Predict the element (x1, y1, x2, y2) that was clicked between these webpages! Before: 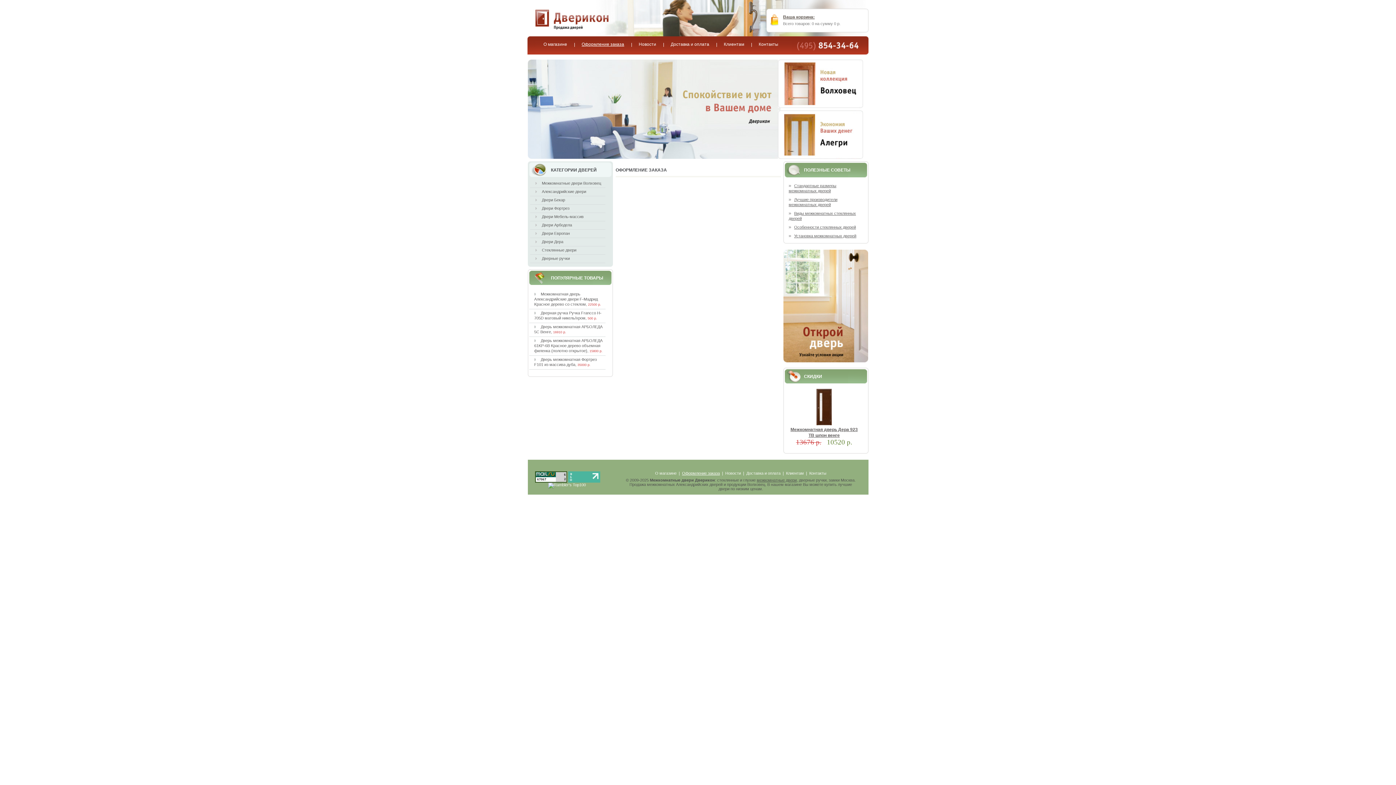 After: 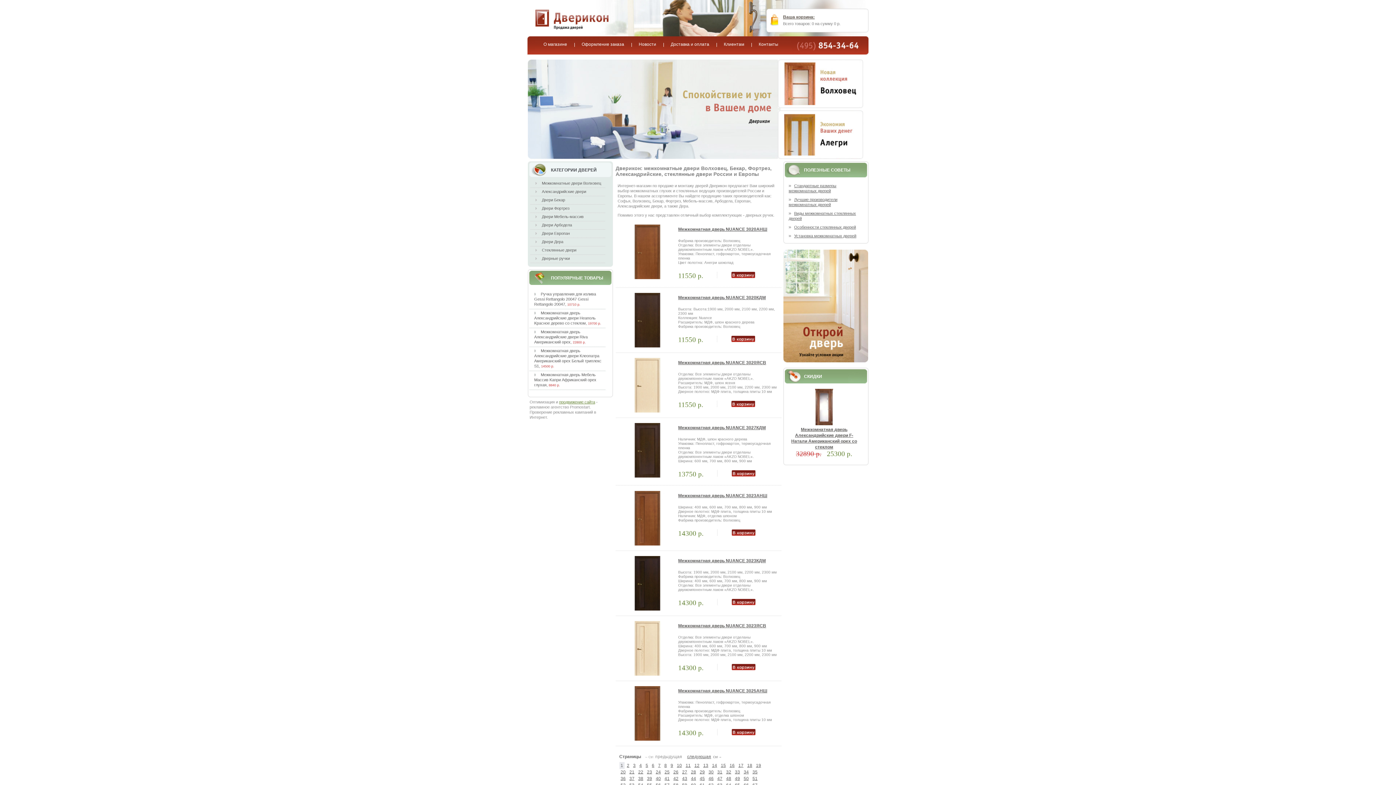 Action: bbox: (527, 0, 723, 4)